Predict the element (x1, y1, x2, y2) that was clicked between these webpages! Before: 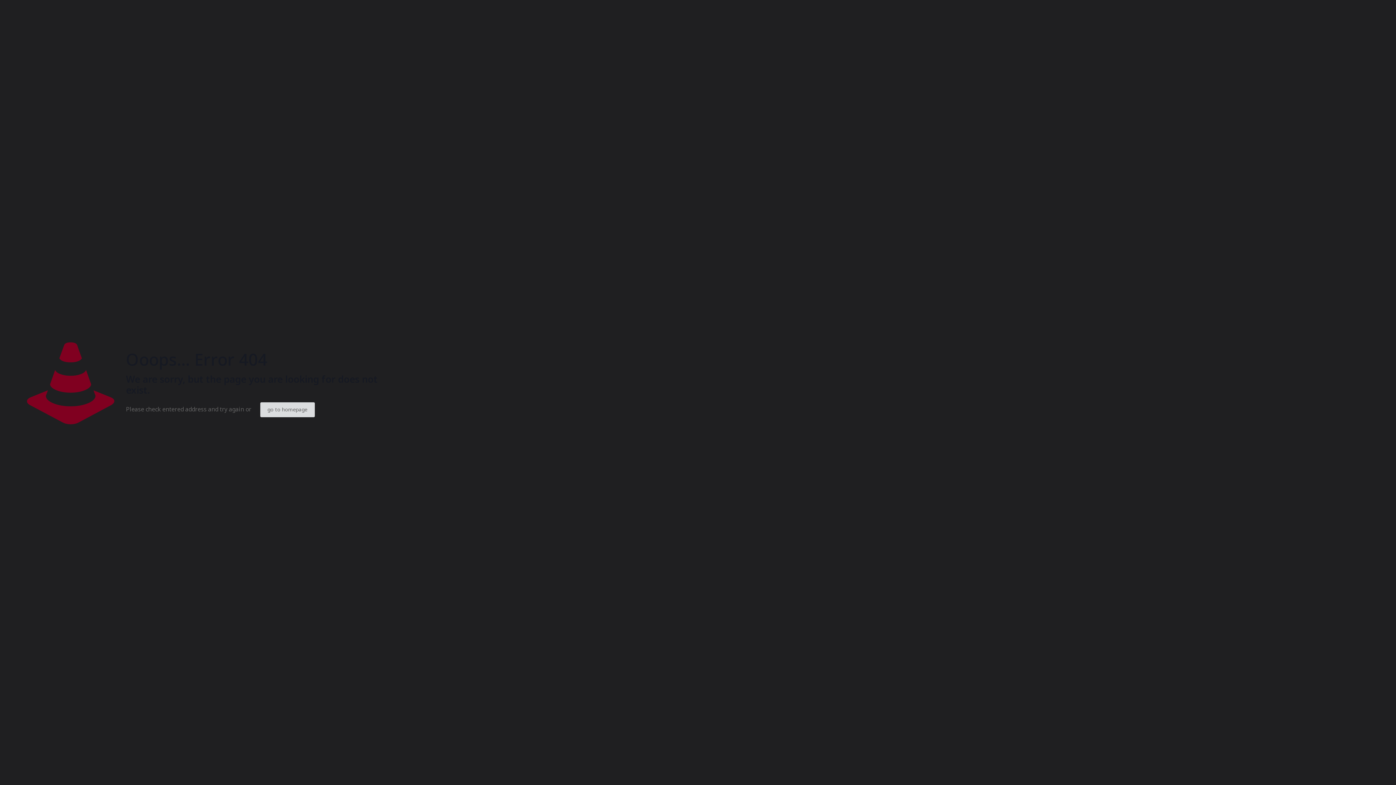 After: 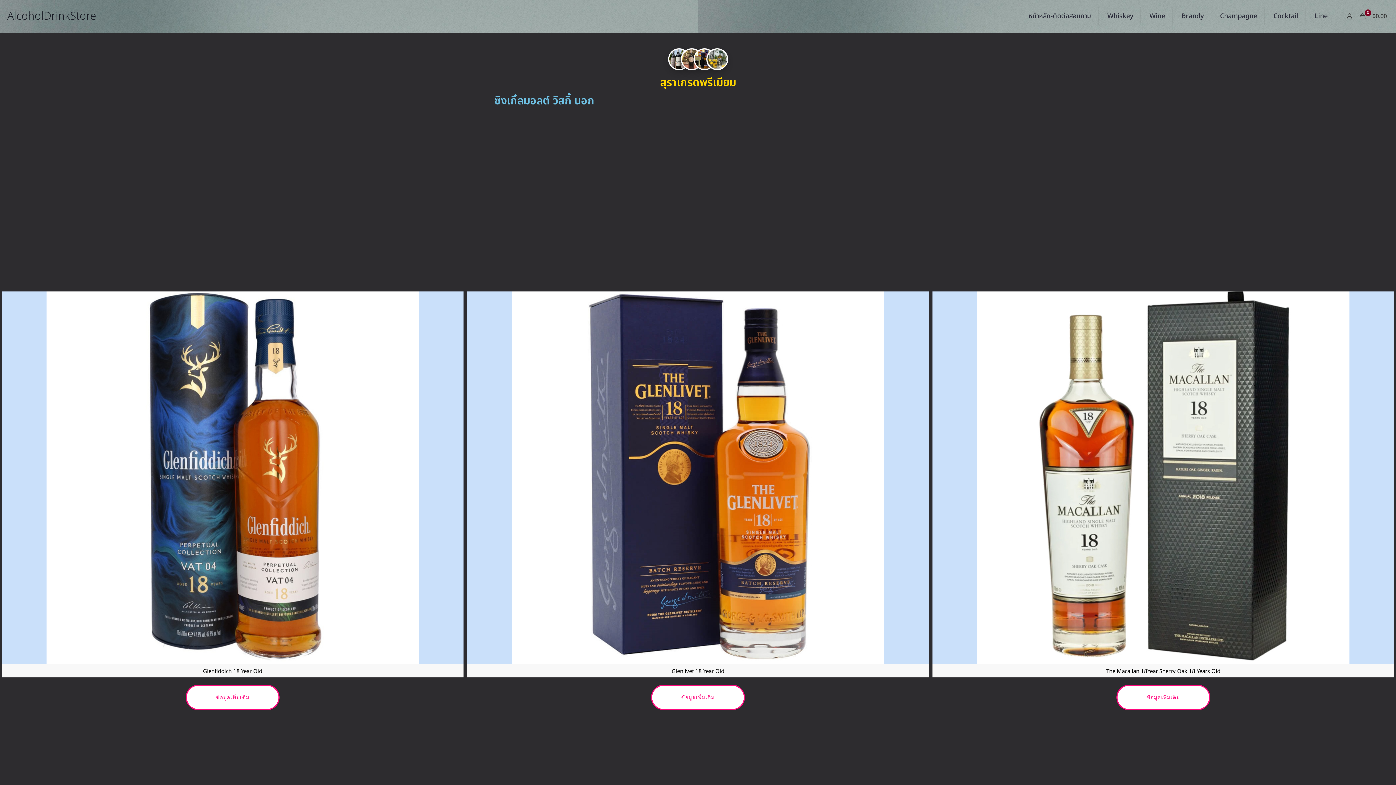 Action: label: go to homepage bbox: (260, 402, 314, 417)